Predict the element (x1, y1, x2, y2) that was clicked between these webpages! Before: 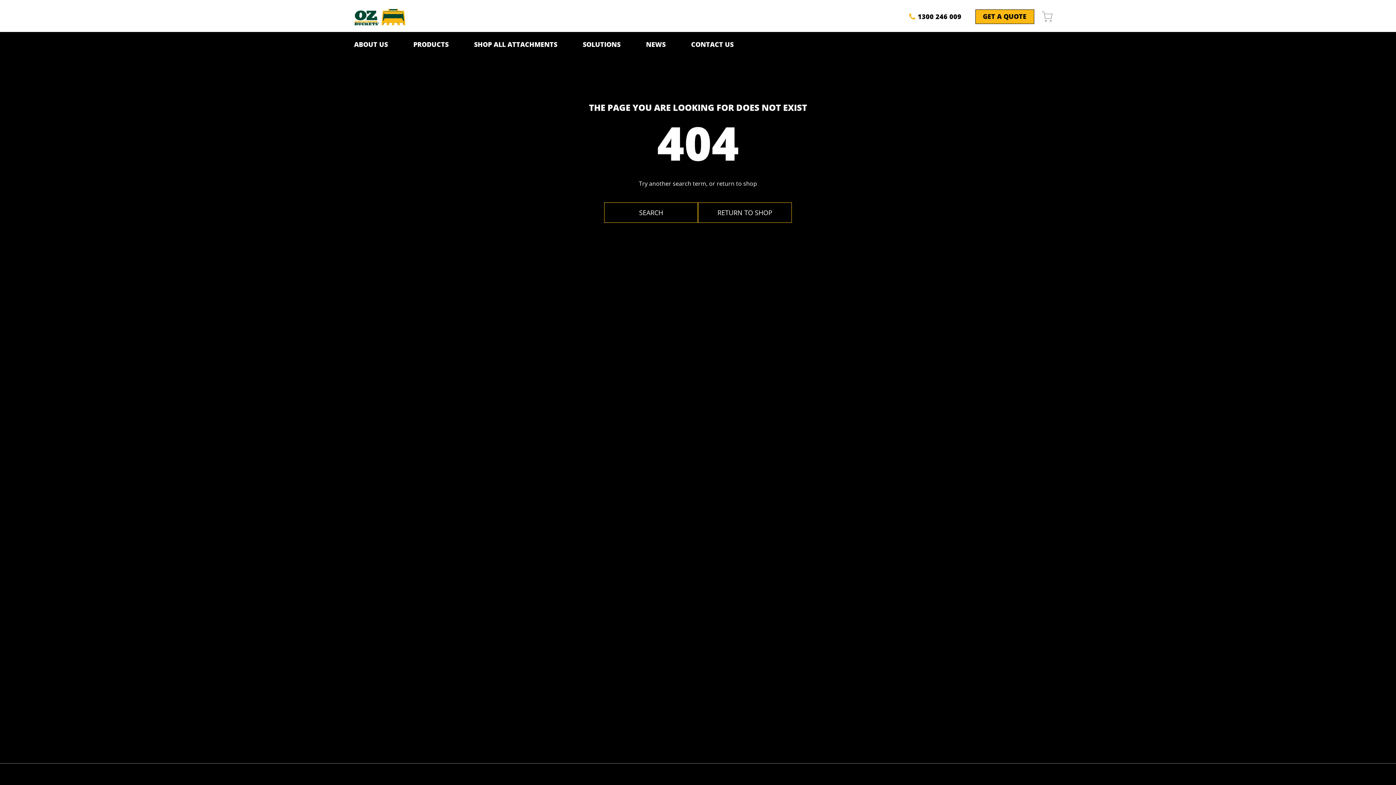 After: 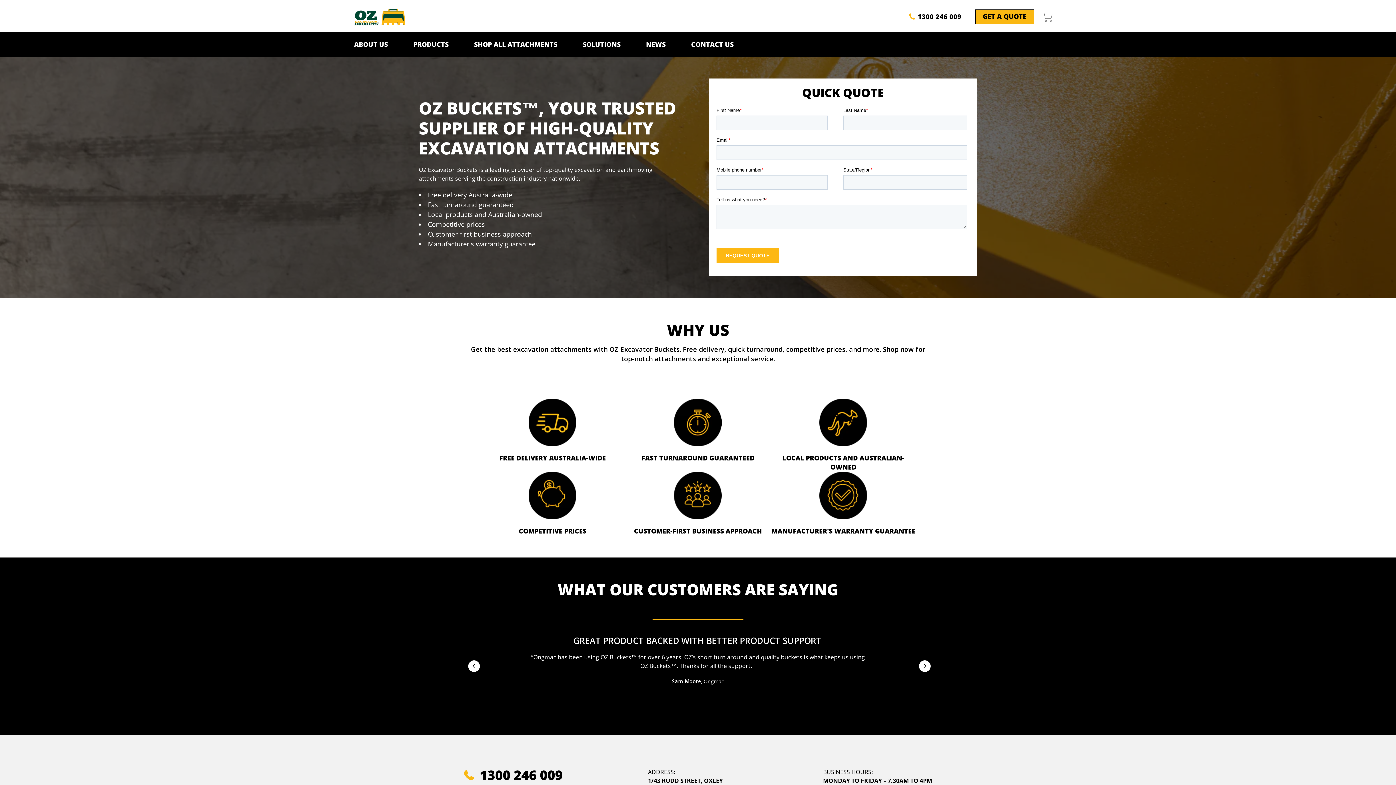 Action: label: GET A QUOTE bbox: (975, 9, 1034, 23)